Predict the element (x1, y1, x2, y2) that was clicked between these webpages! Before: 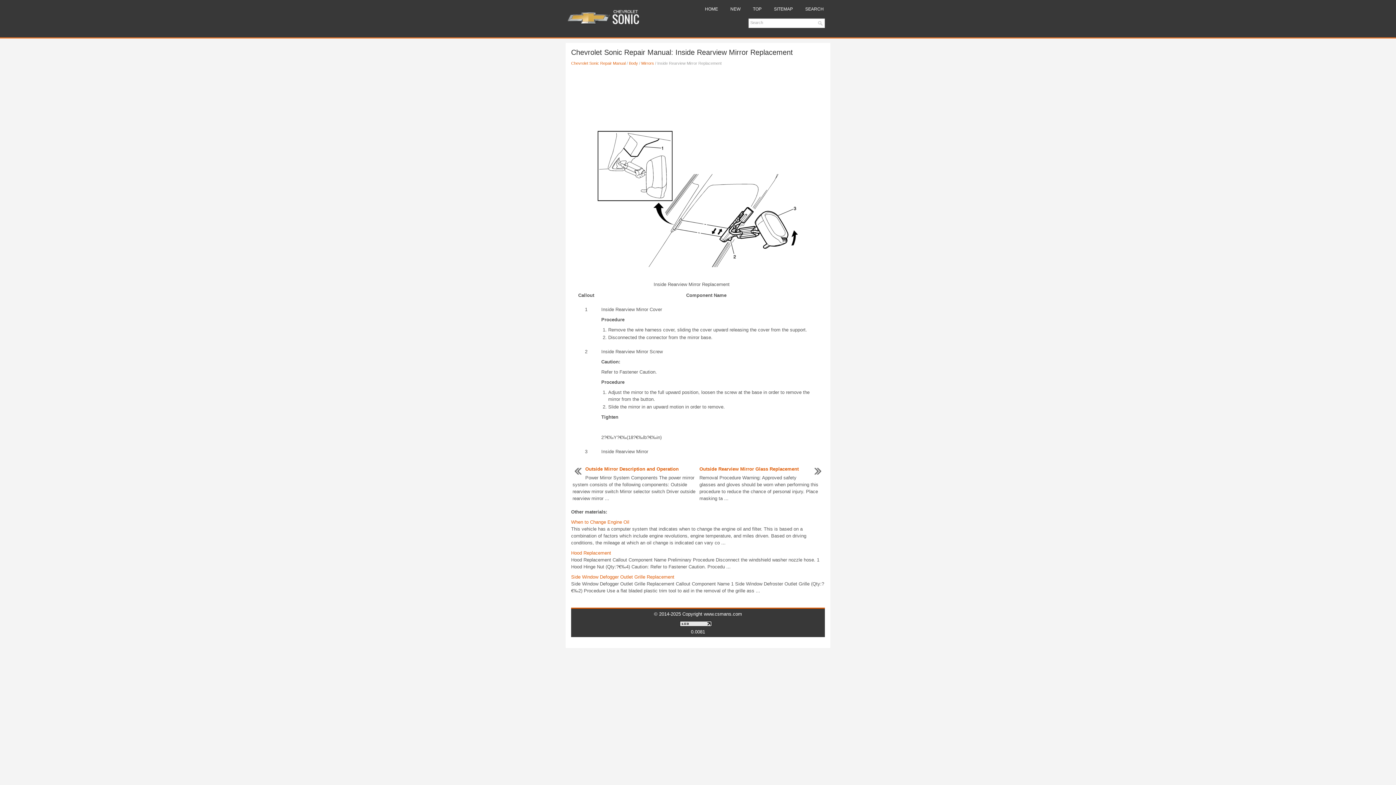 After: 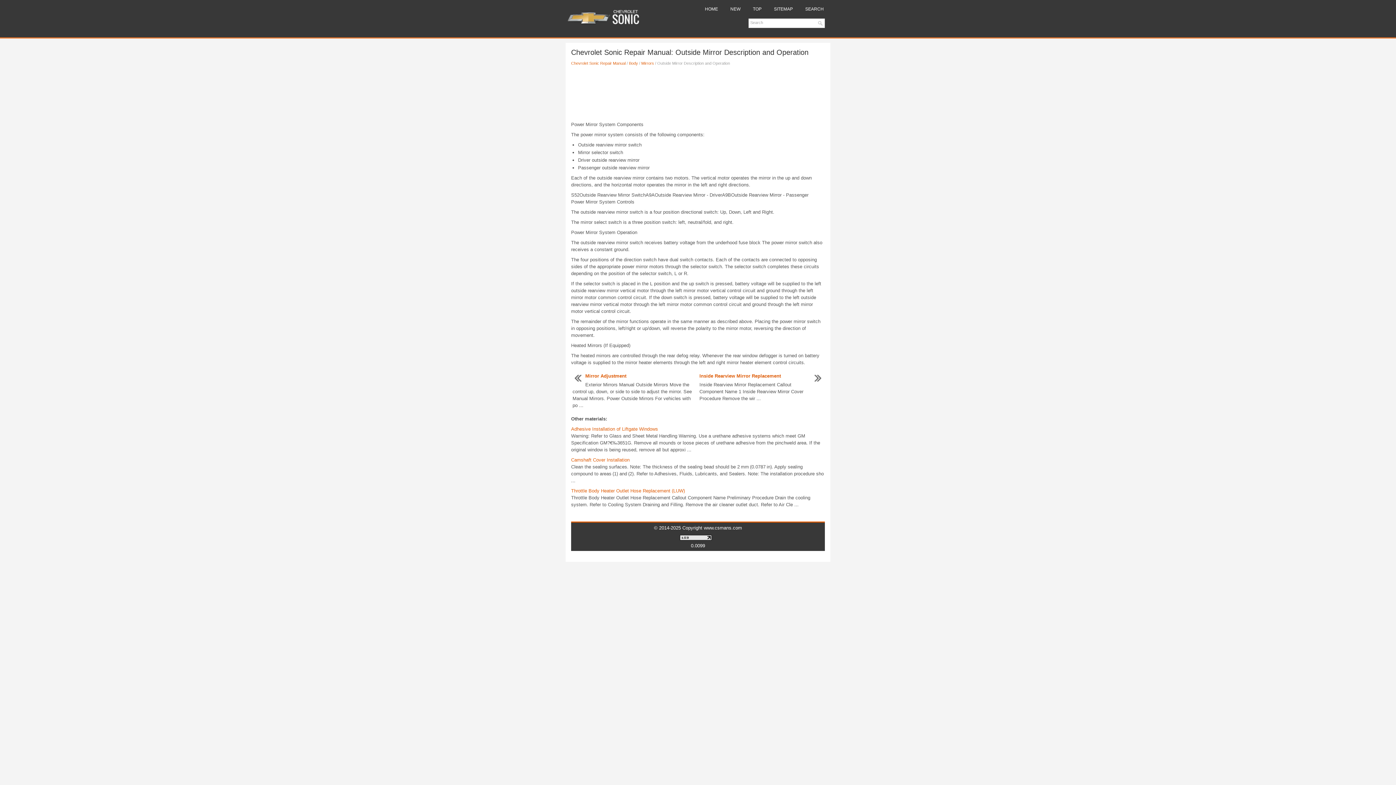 Action: bbox: (585, 466, 678, 471) label: Outside Mirror Description and Operation